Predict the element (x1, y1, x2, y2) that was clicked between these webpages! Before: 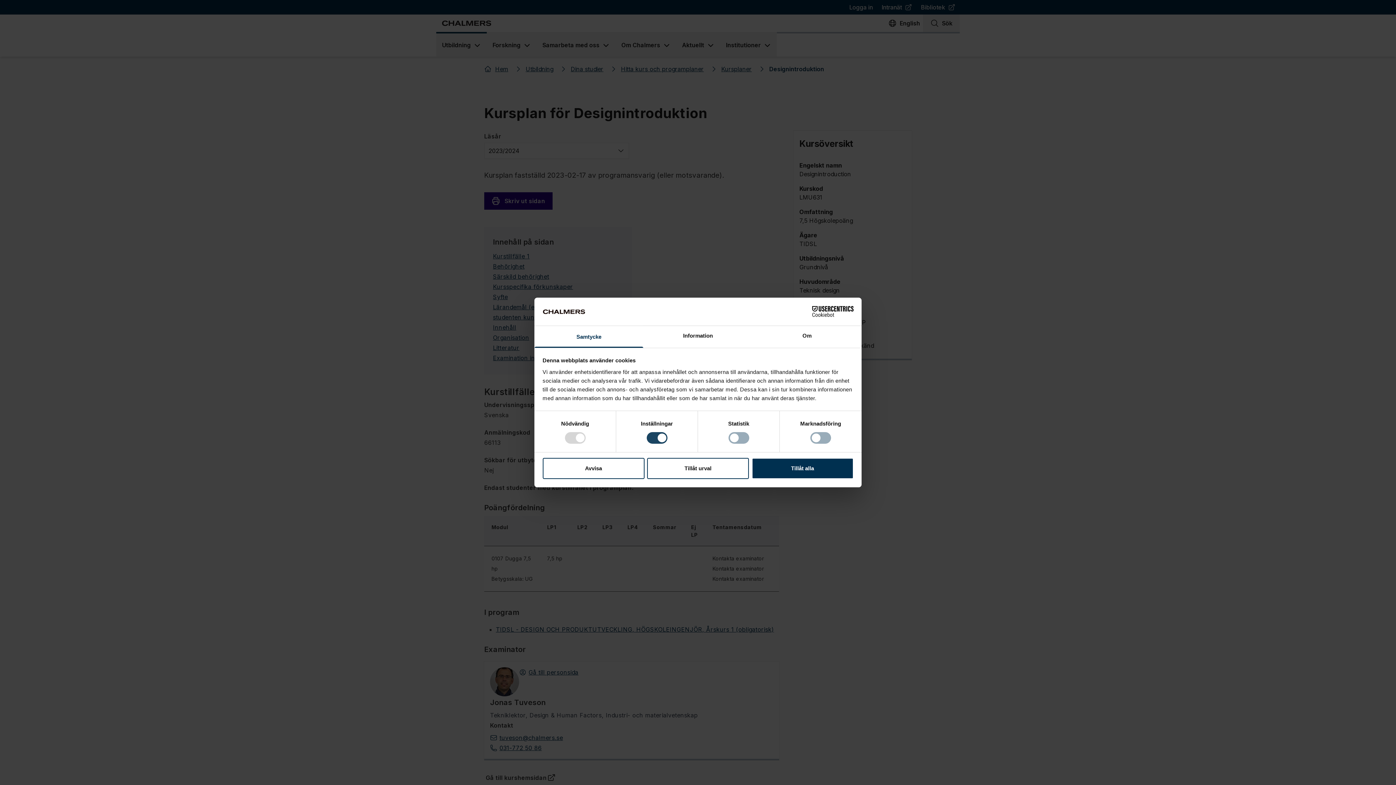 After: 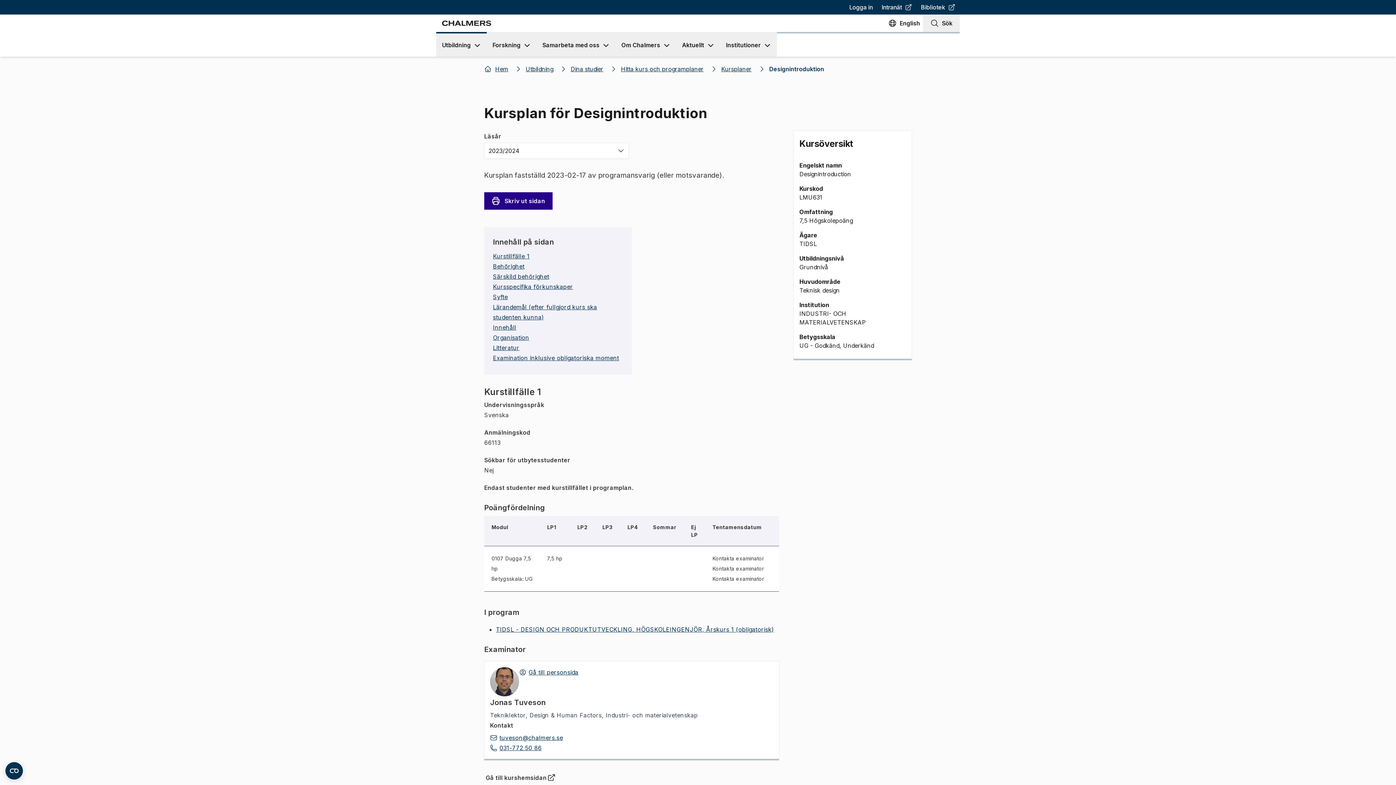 Action: label: Tillåt alla bbox: (751, 458, 853, 479)